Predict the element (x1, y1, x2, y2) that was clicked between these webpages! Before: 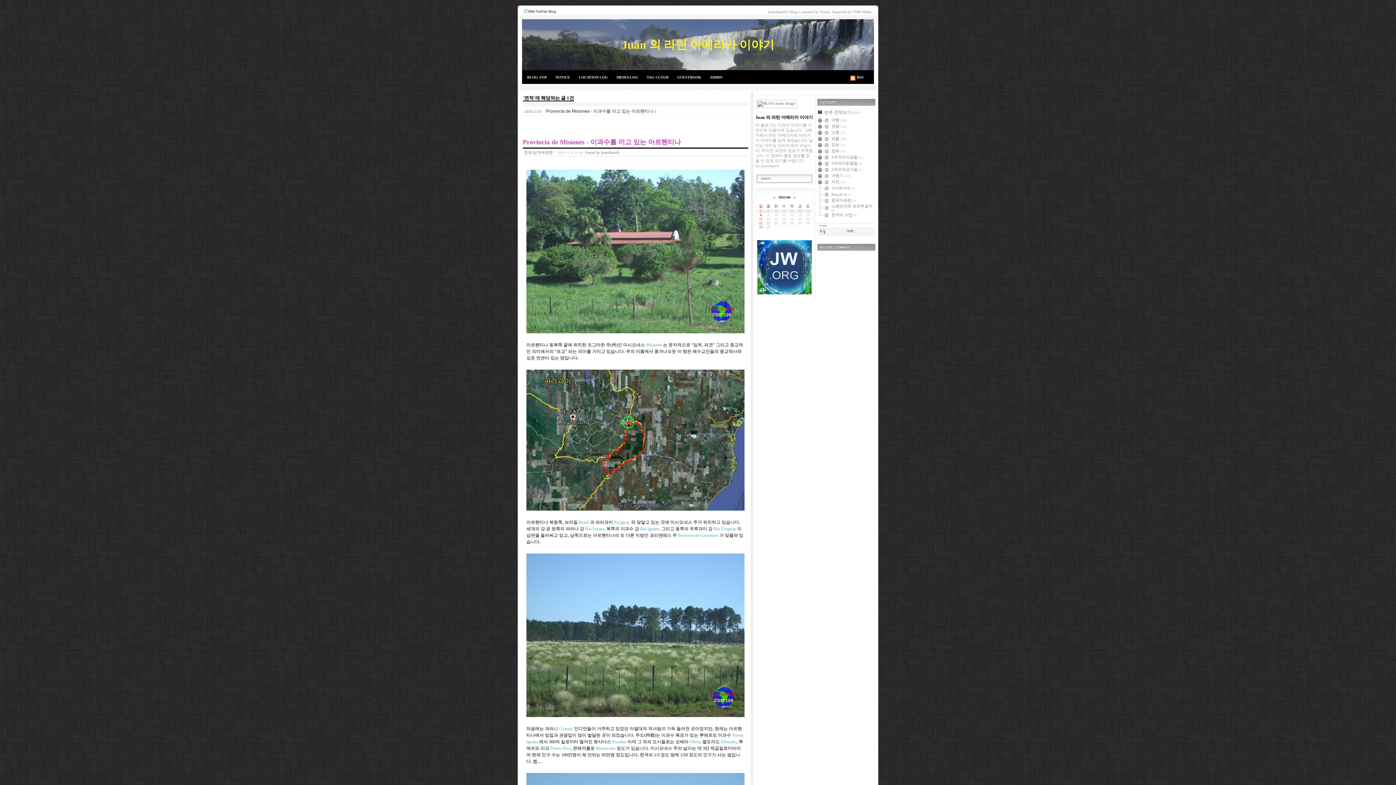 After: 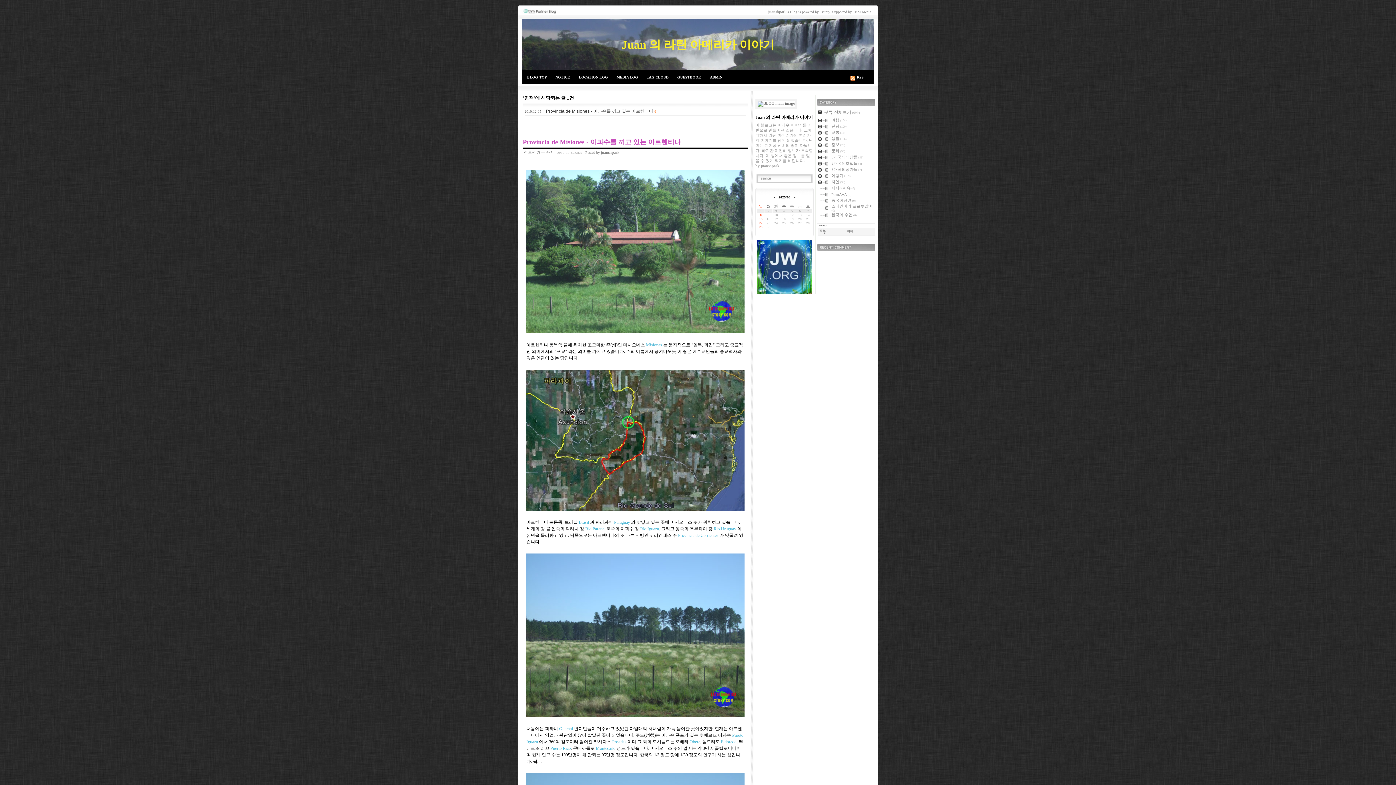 Action: bbox: (817, 218, 831, 218)